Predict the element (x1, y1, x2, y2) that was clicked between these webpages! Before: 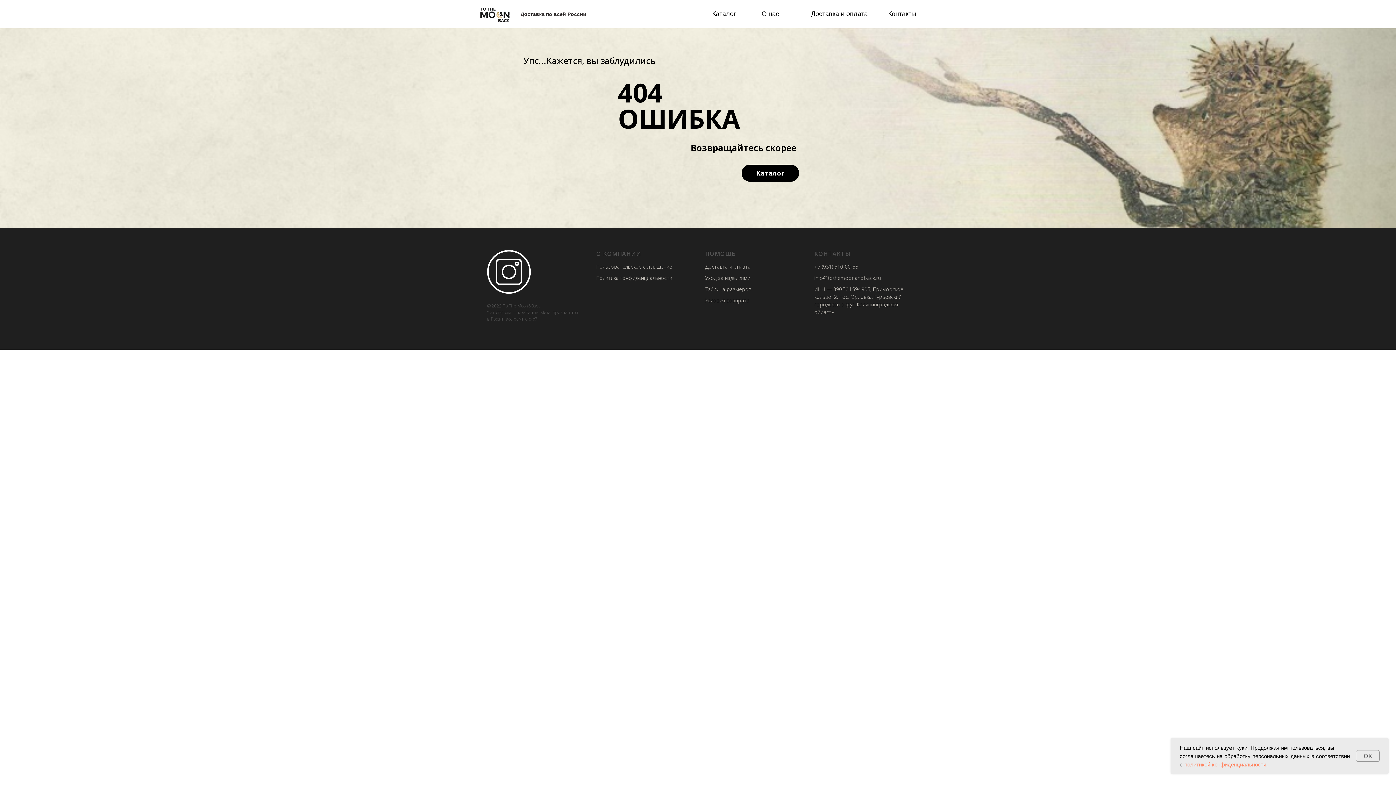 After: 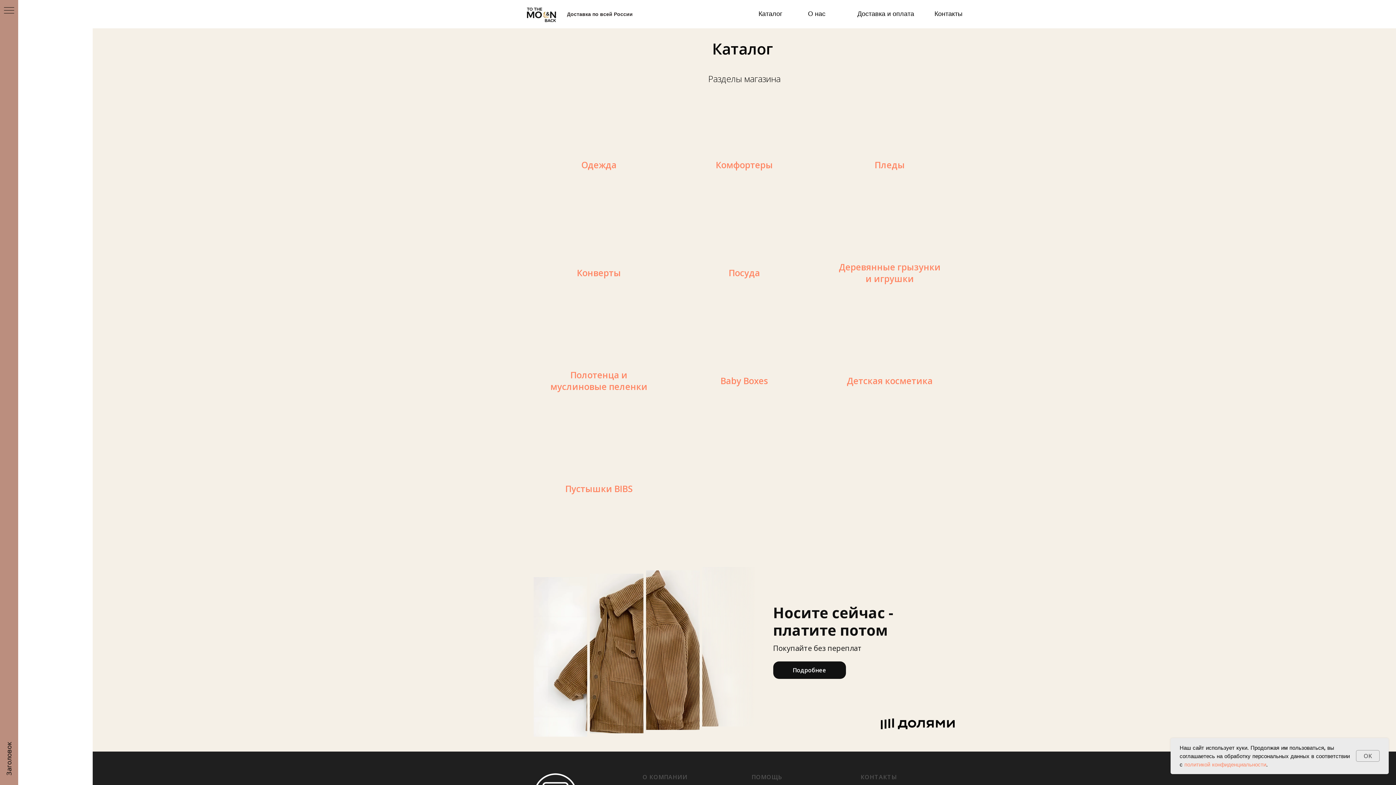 Action: label: Каталог bbox: (741, 164, 799, 181)